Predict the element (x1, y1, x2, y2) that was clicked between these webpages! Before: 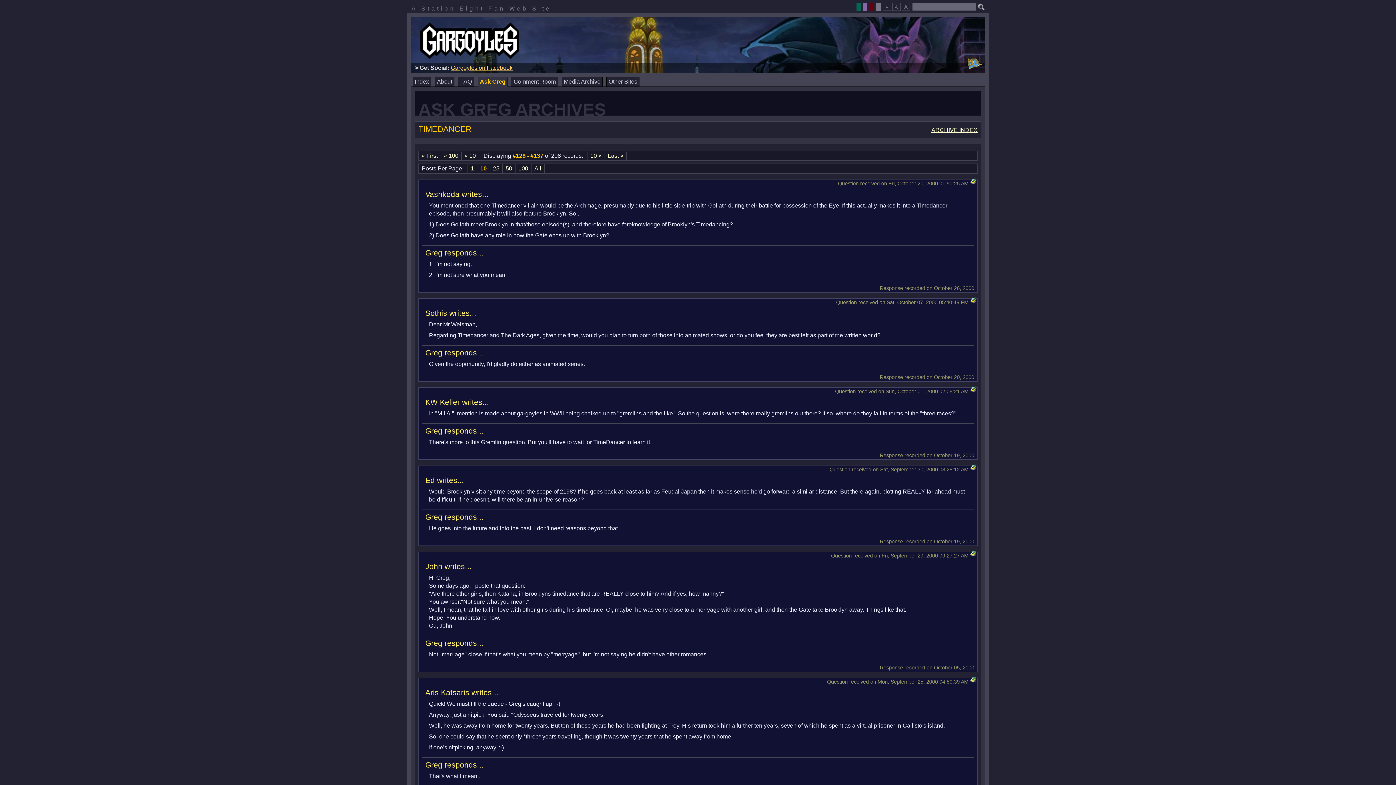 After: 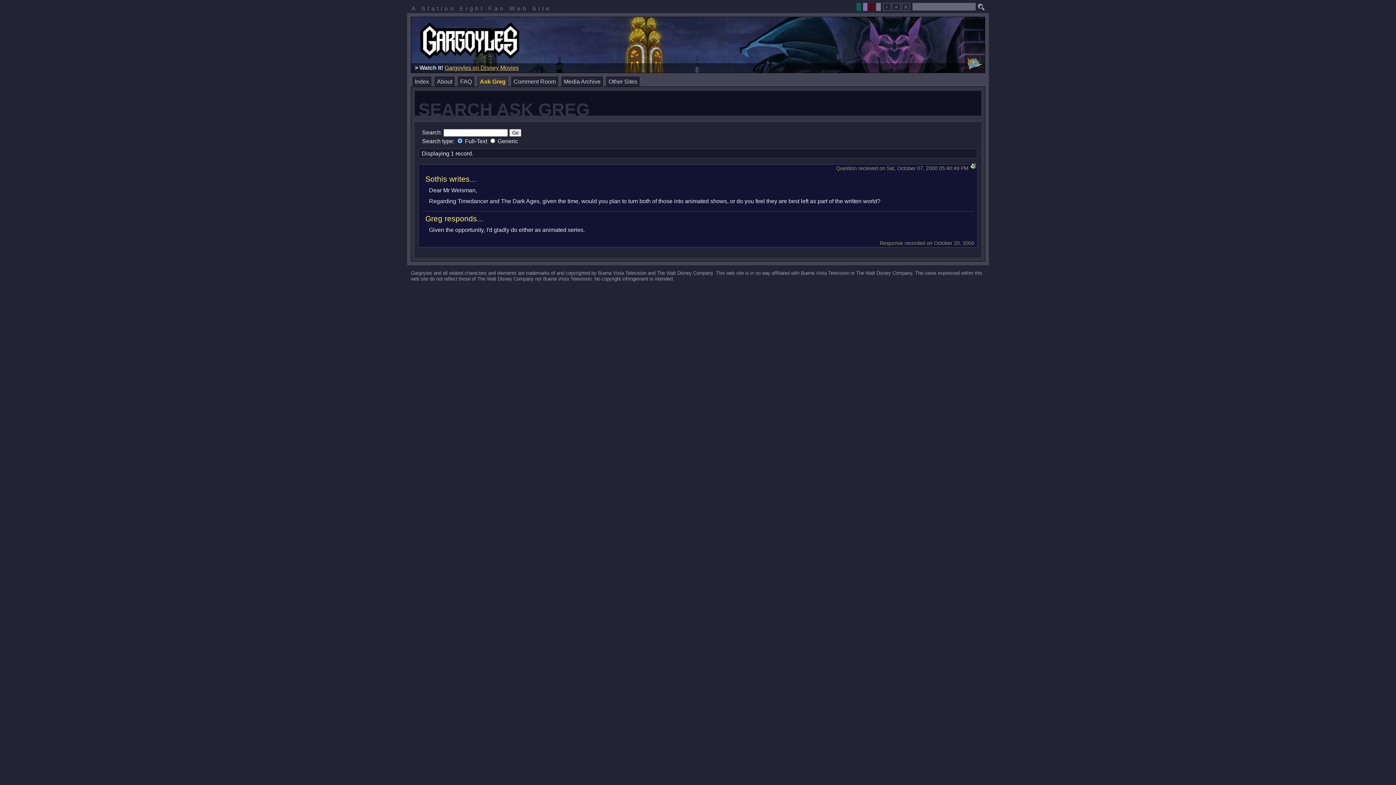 Action: bbox: (970, 298, 976, 304)